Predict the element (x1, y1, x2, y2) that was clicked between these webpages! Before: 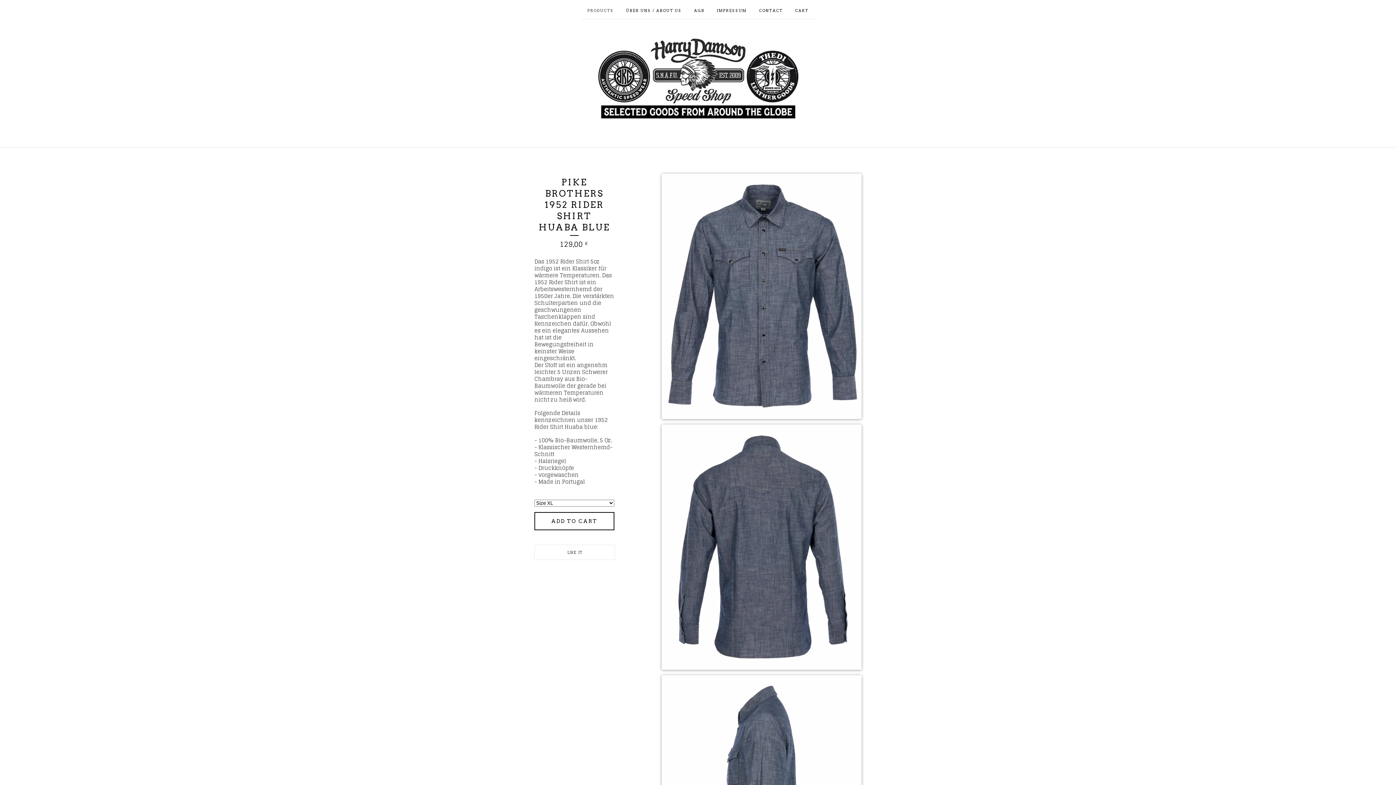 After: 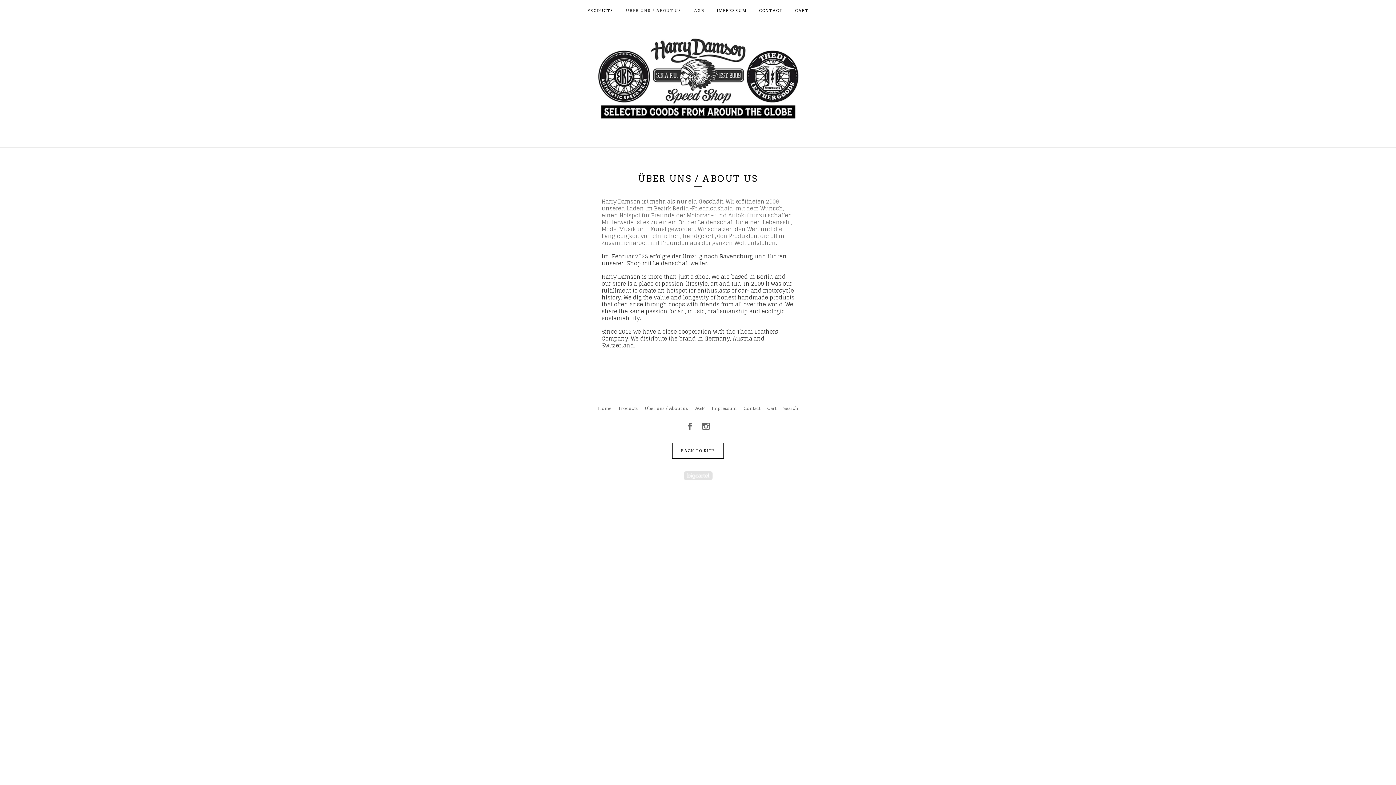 Action: label: ÜBER UNS / ABOUT US bbox: (620, 0, 688, 18)